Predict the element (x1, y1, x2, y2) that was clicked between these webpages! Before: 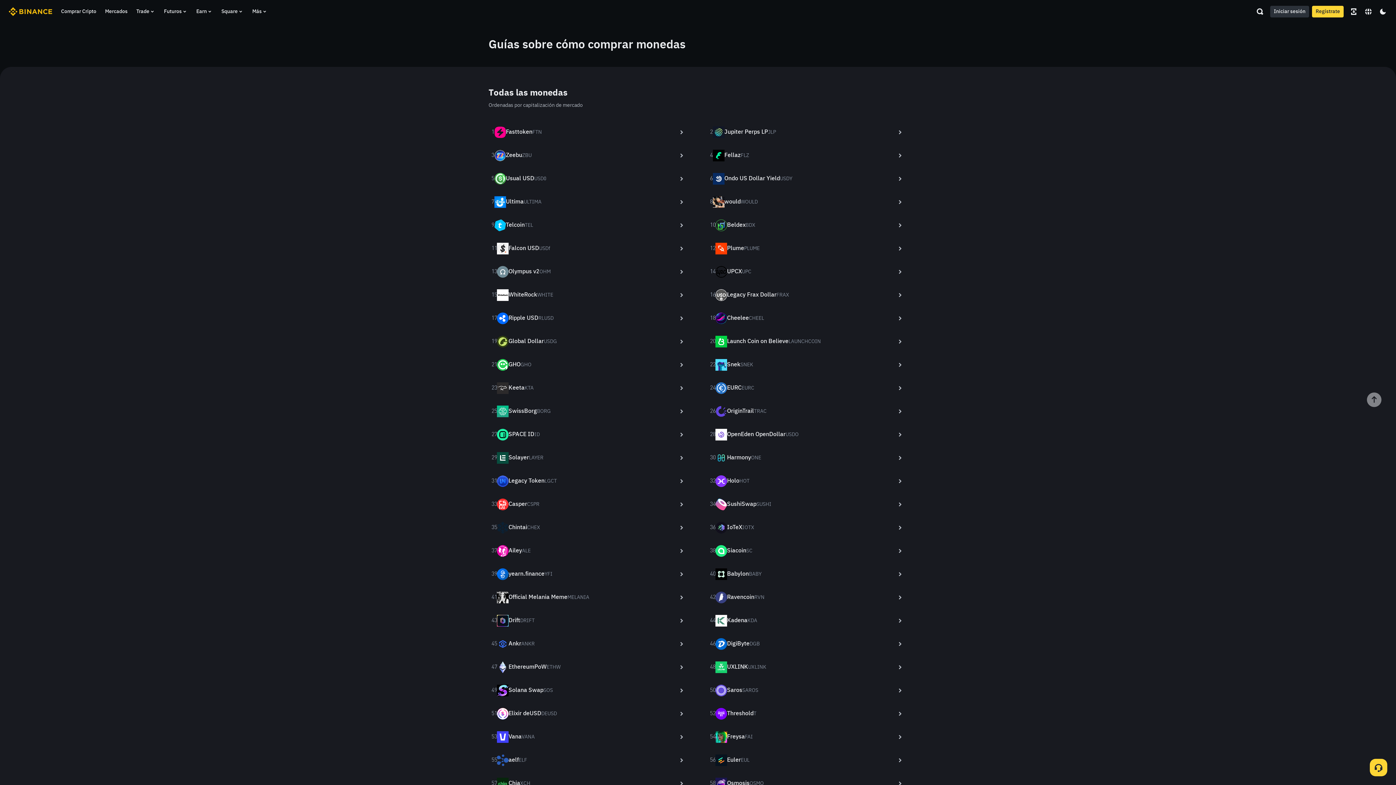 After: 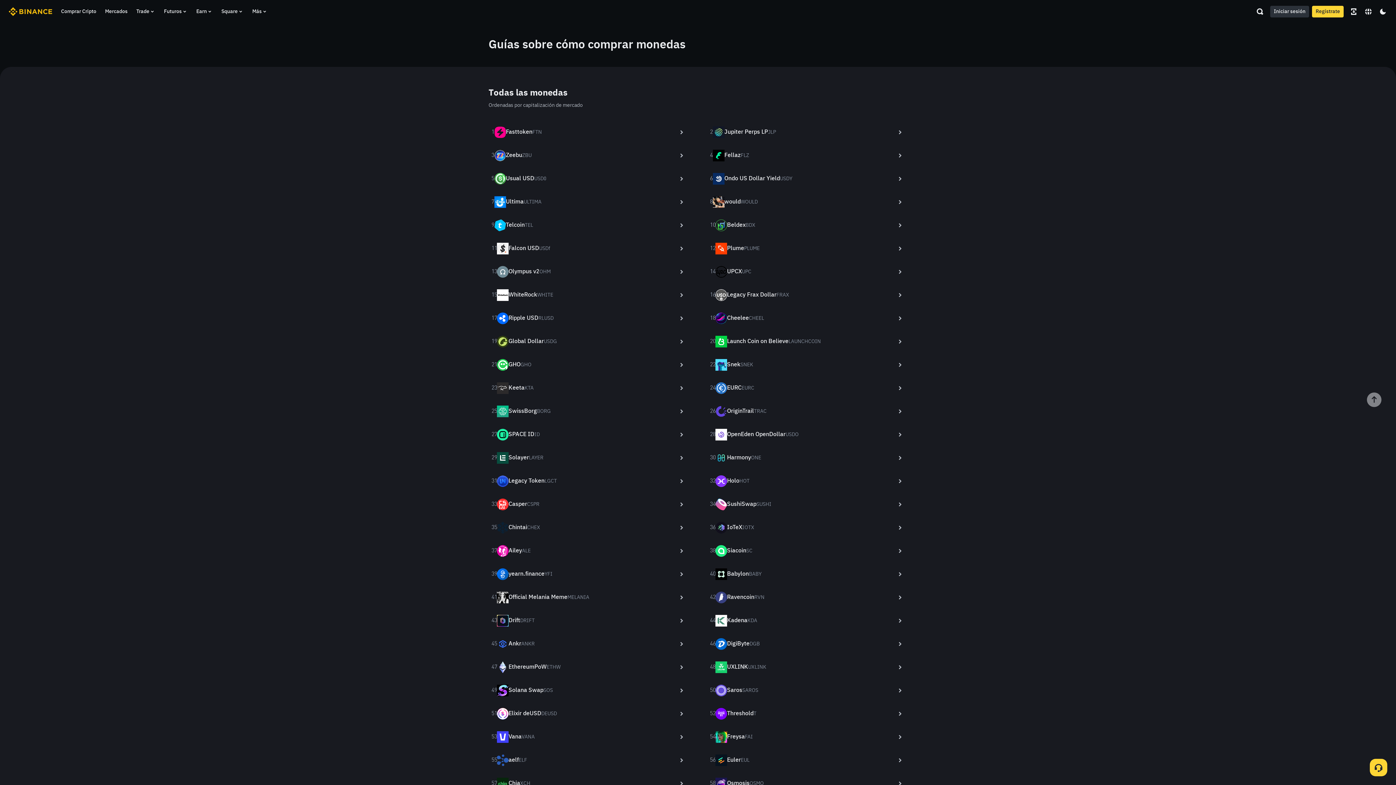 Action: bbox: (1367, 392, 1381, 407)